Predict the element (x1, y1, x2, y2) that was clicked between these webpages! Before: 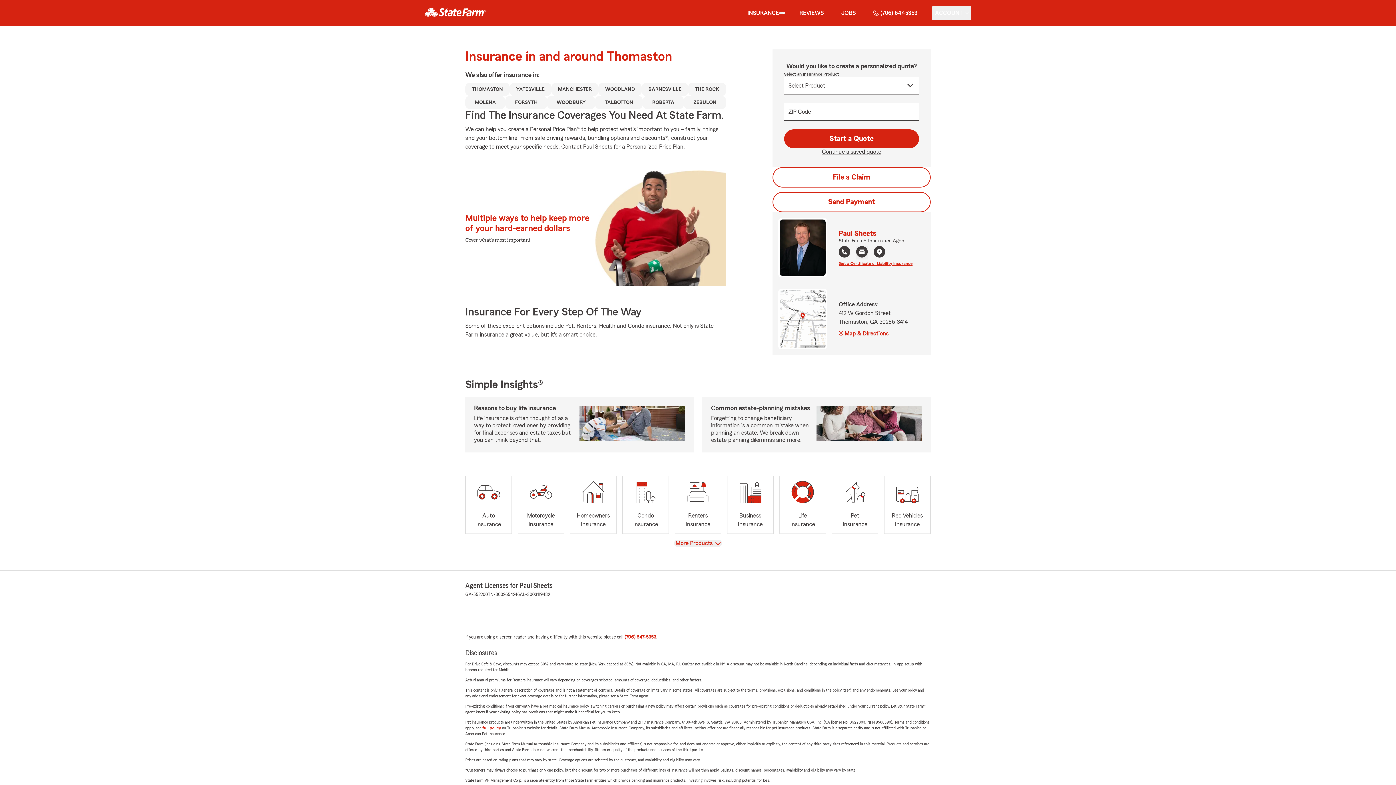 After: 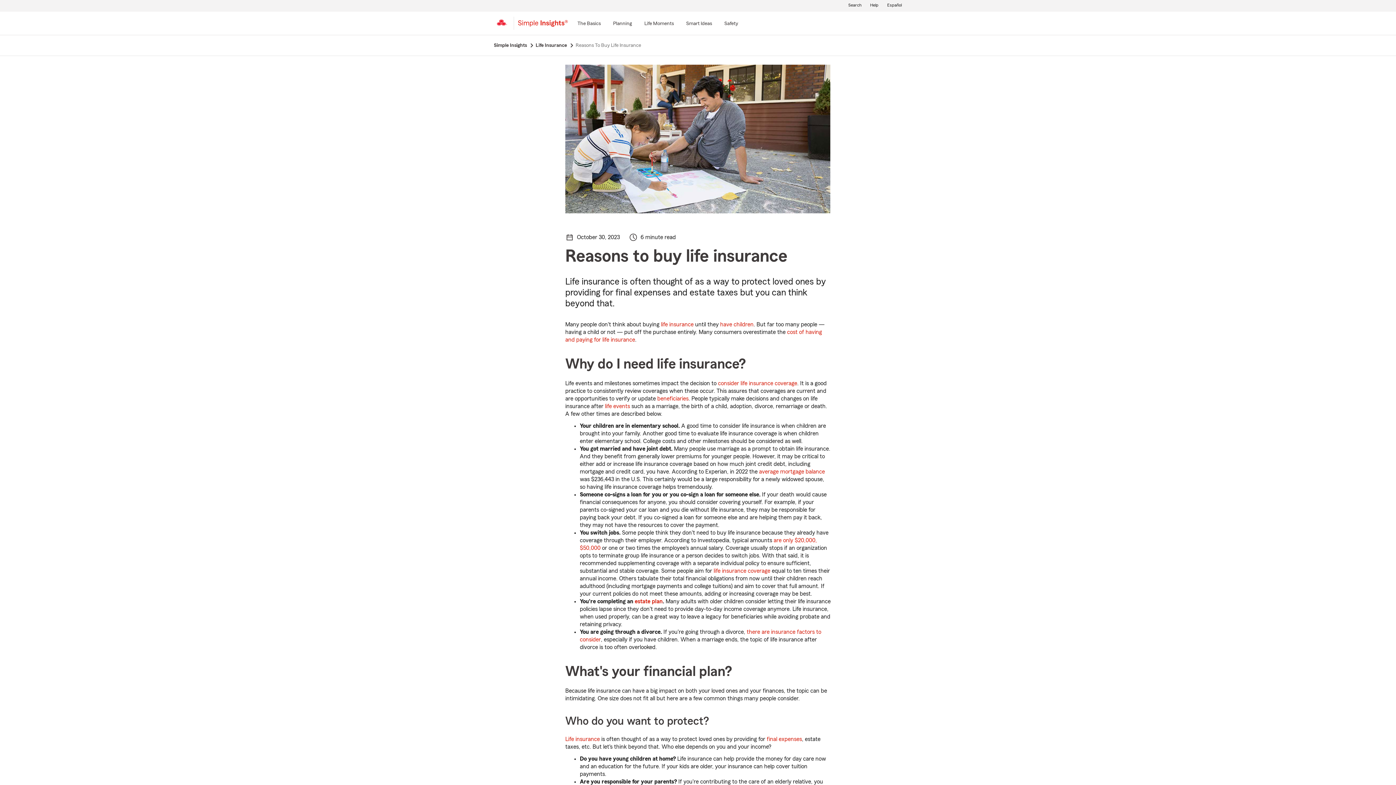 Action: label: Reasons to buy life insurance bbox: (474, 404, 556, 411)